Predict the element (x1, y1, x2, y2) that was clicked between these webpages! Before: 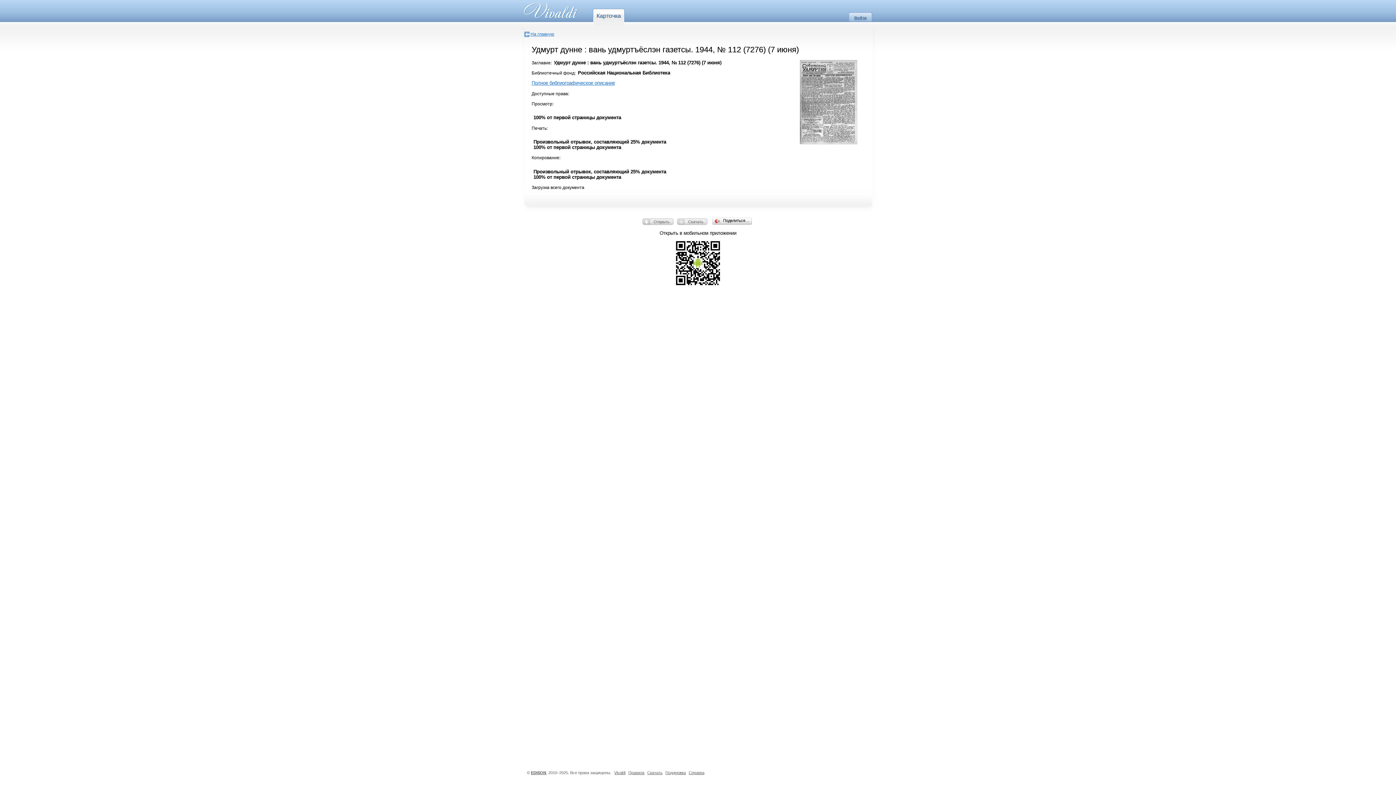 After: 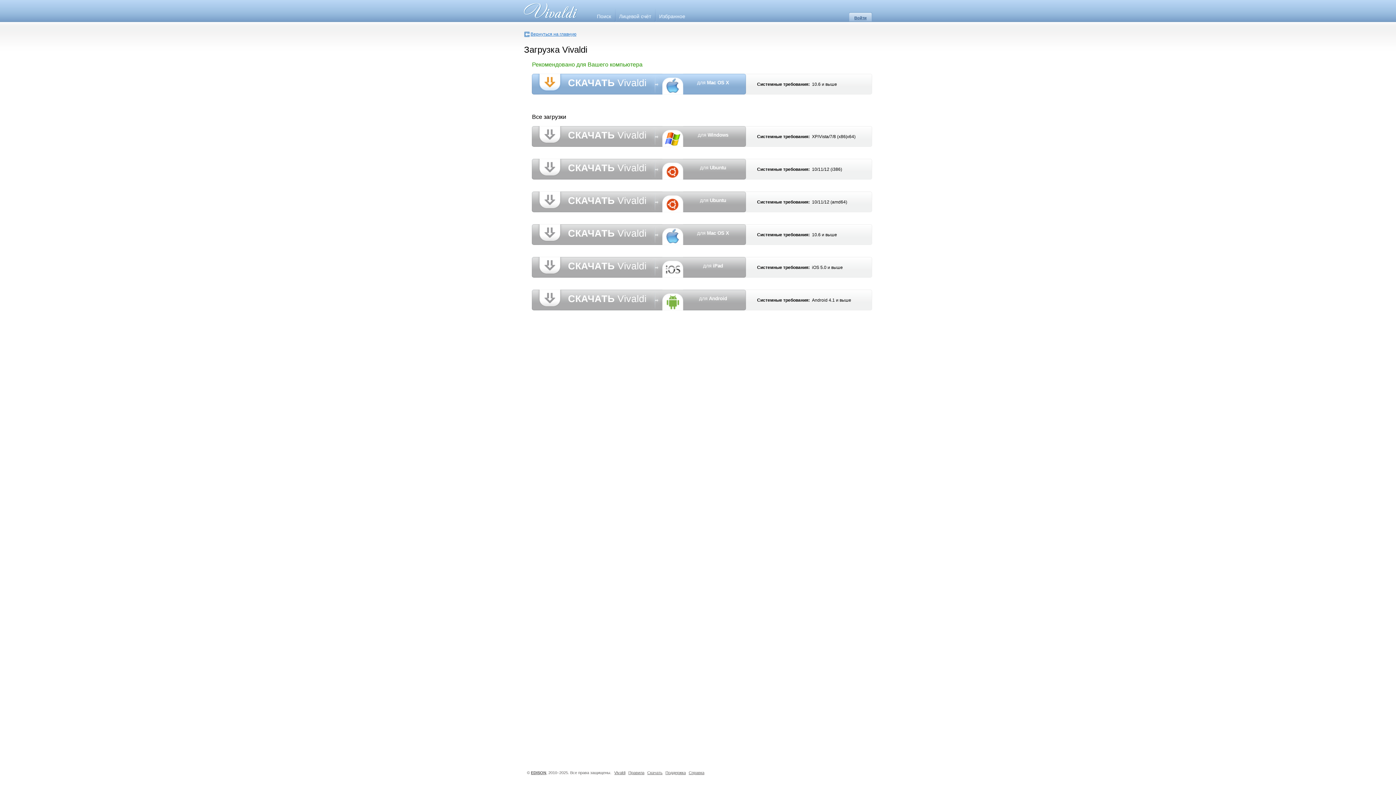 Action: label: Скачать bbox: (647, 770, 662, 775)